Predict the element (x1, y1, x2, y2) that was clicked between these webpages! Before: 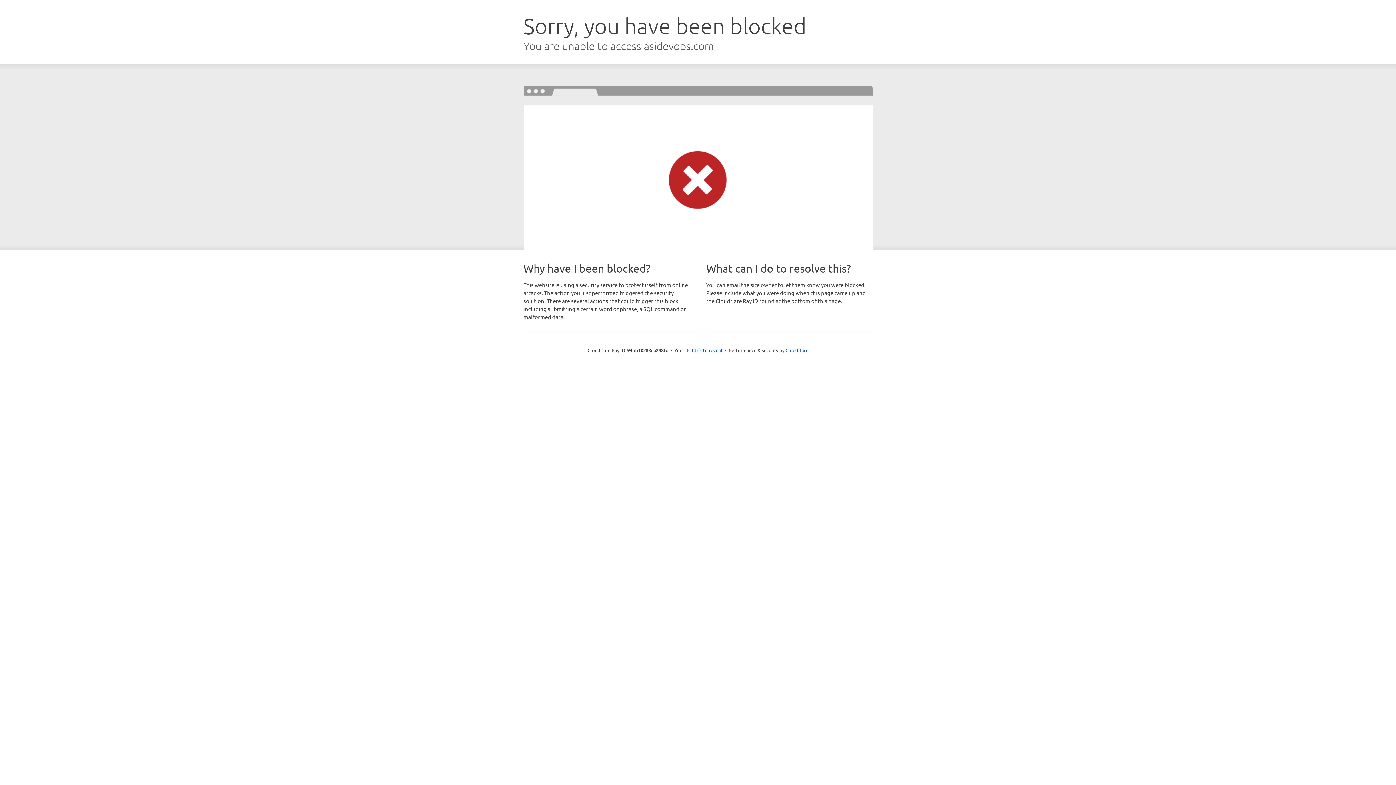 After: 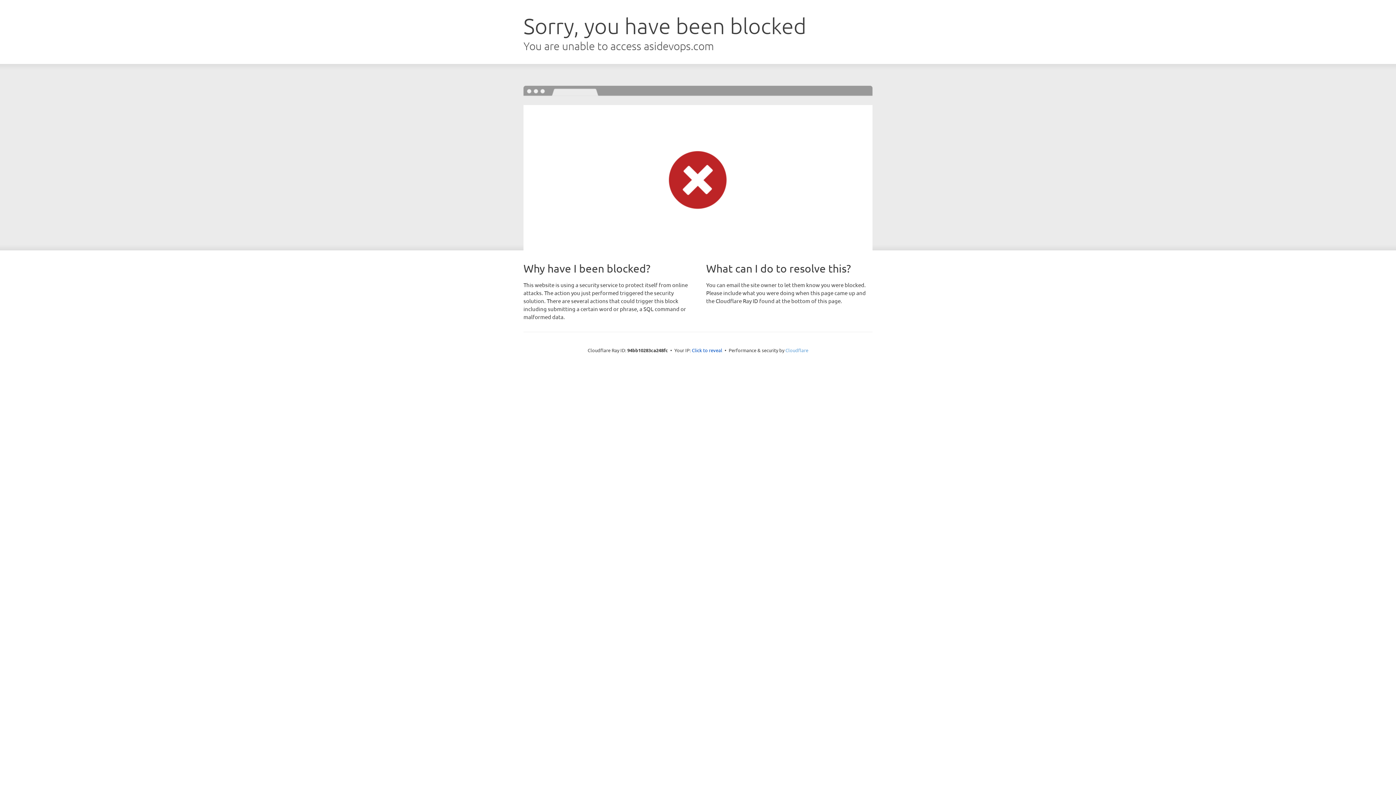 Action: bbox: (785, 347, 808, 353) label: Cloudflare